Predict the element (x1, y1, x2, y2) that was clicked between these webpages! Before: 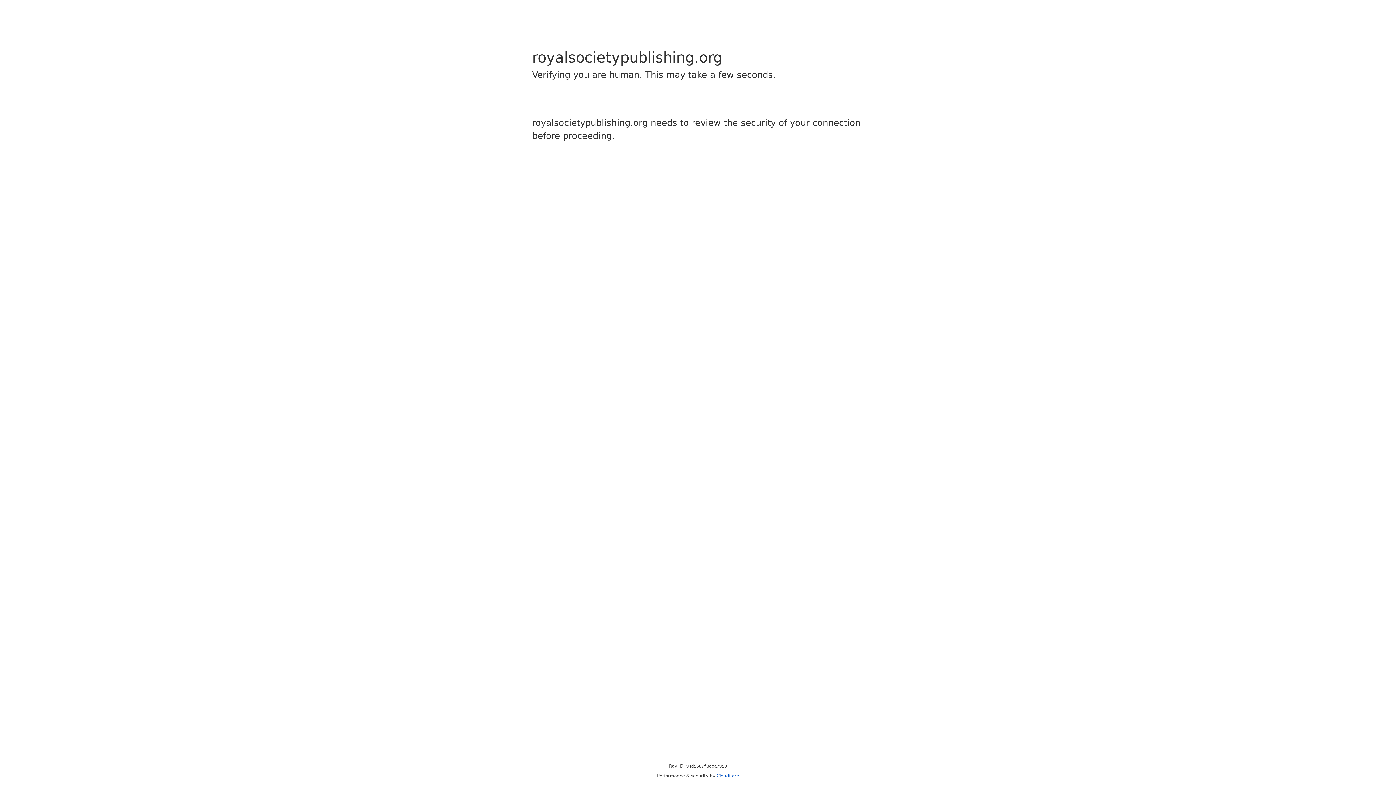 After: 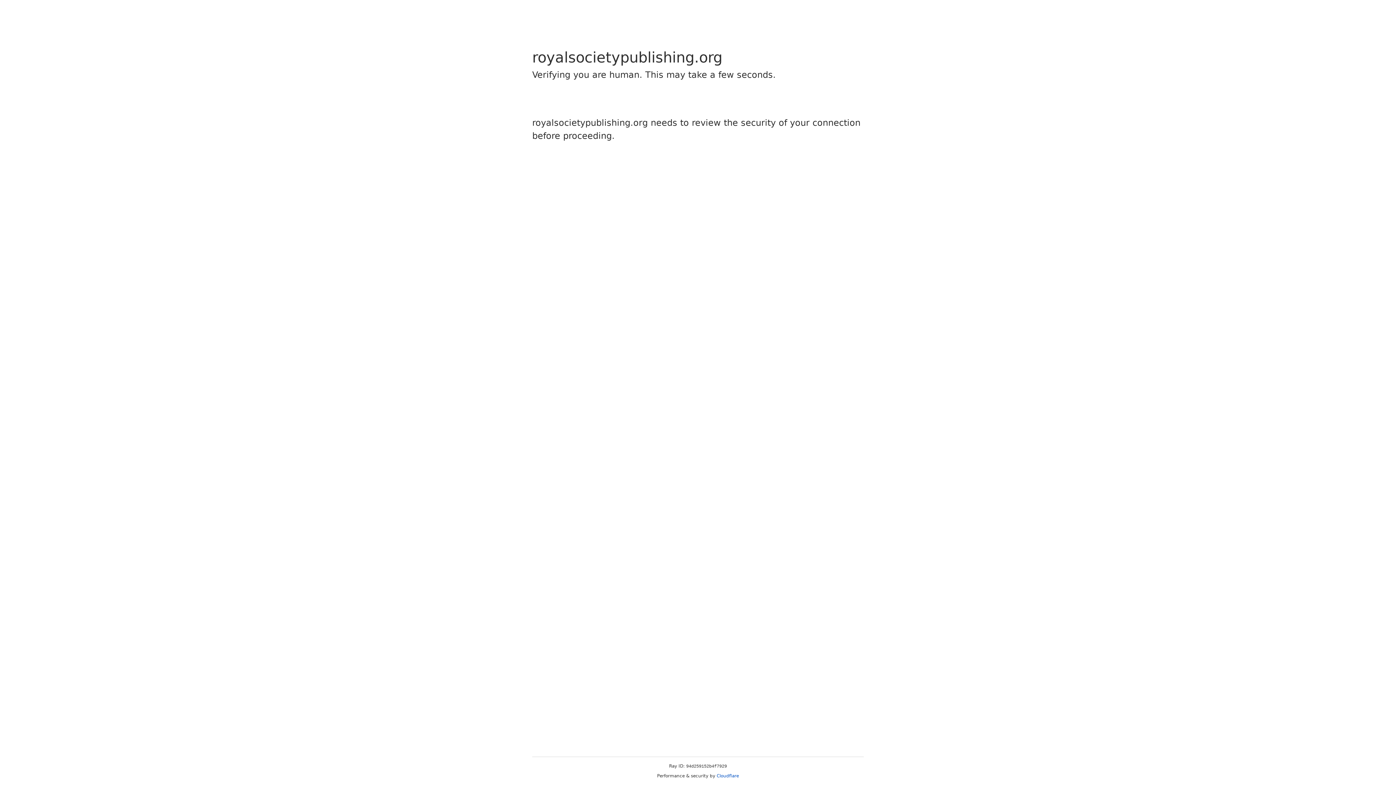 Action: bbox: (716, 773, 739, 778) label: Cloudflare